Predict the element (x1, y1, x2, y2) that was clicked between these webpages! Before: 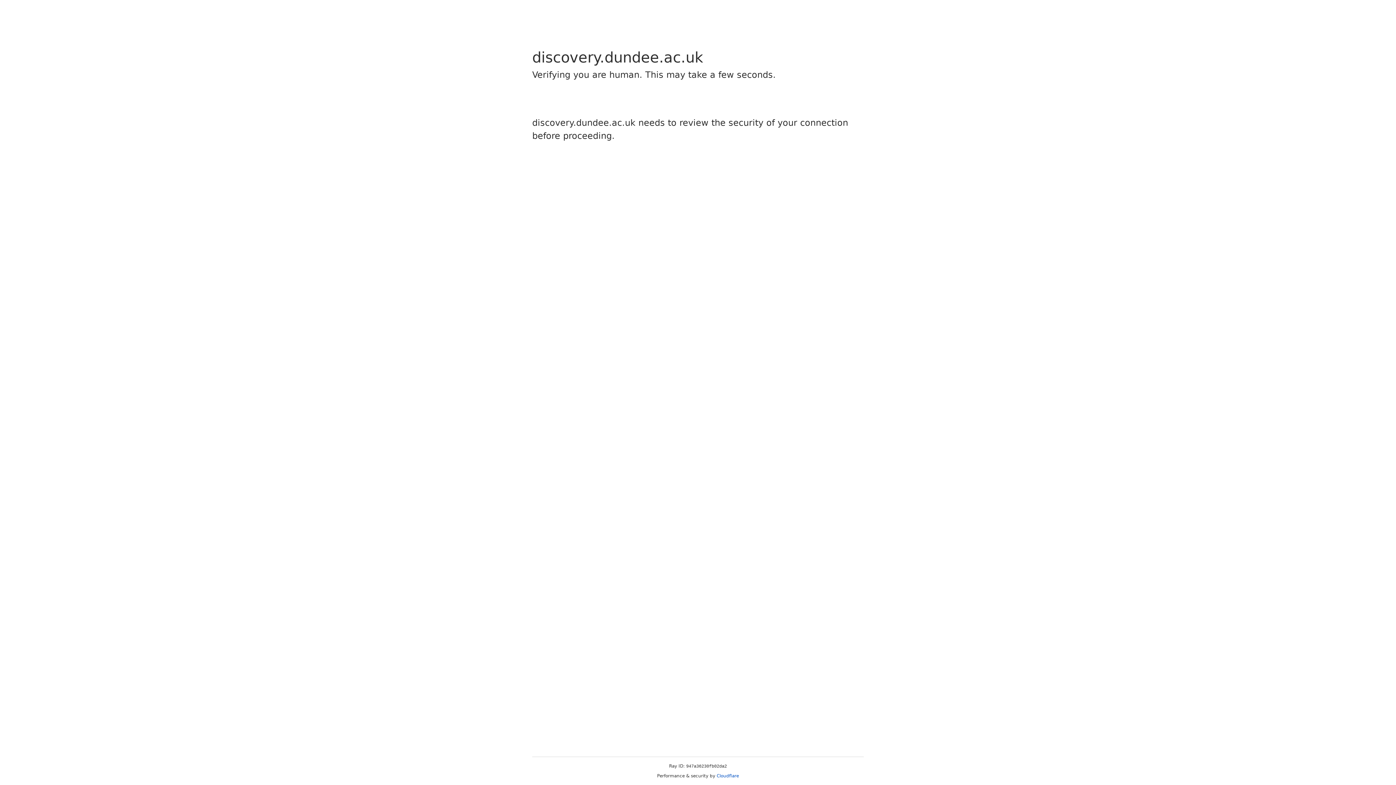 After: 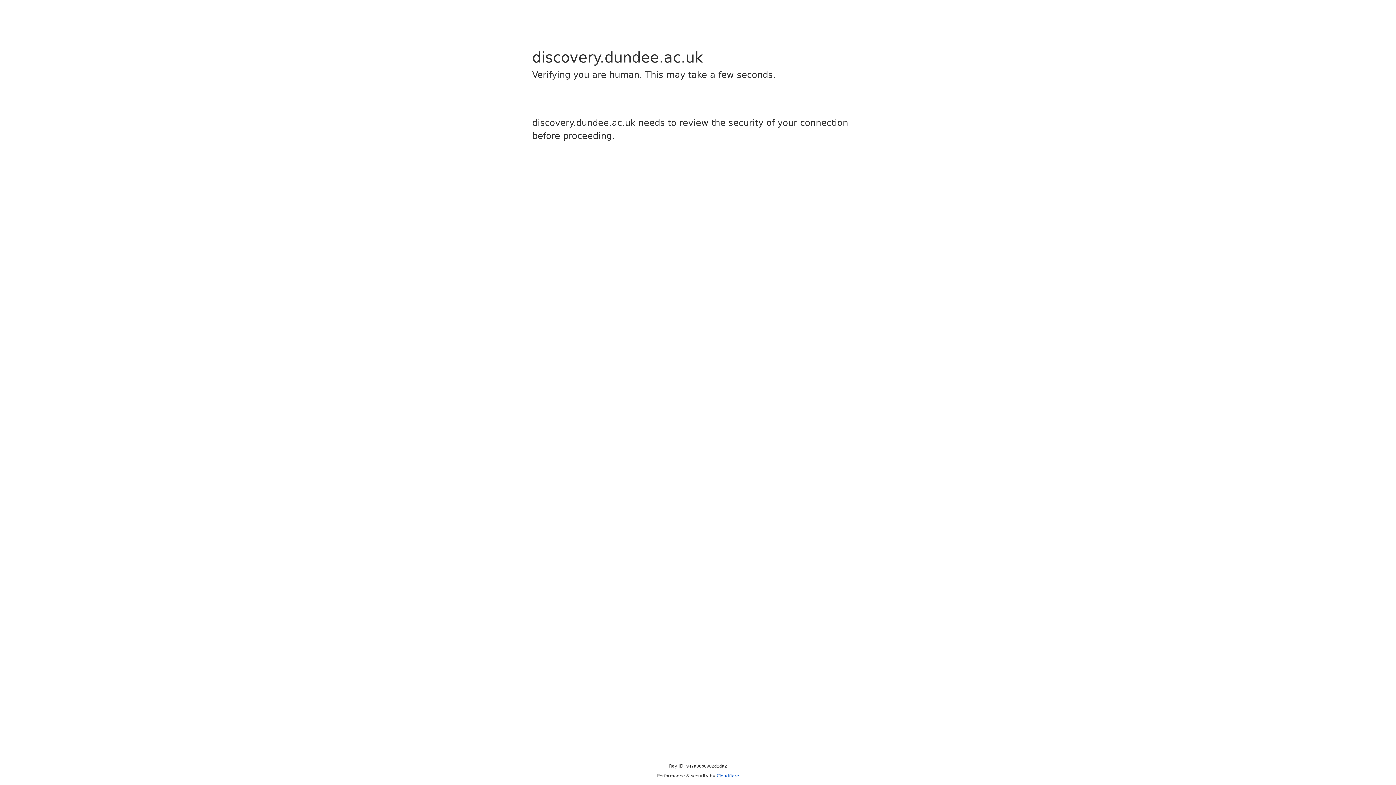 Action: label: Cloudflare bbox: (716, 773, 739, 778)